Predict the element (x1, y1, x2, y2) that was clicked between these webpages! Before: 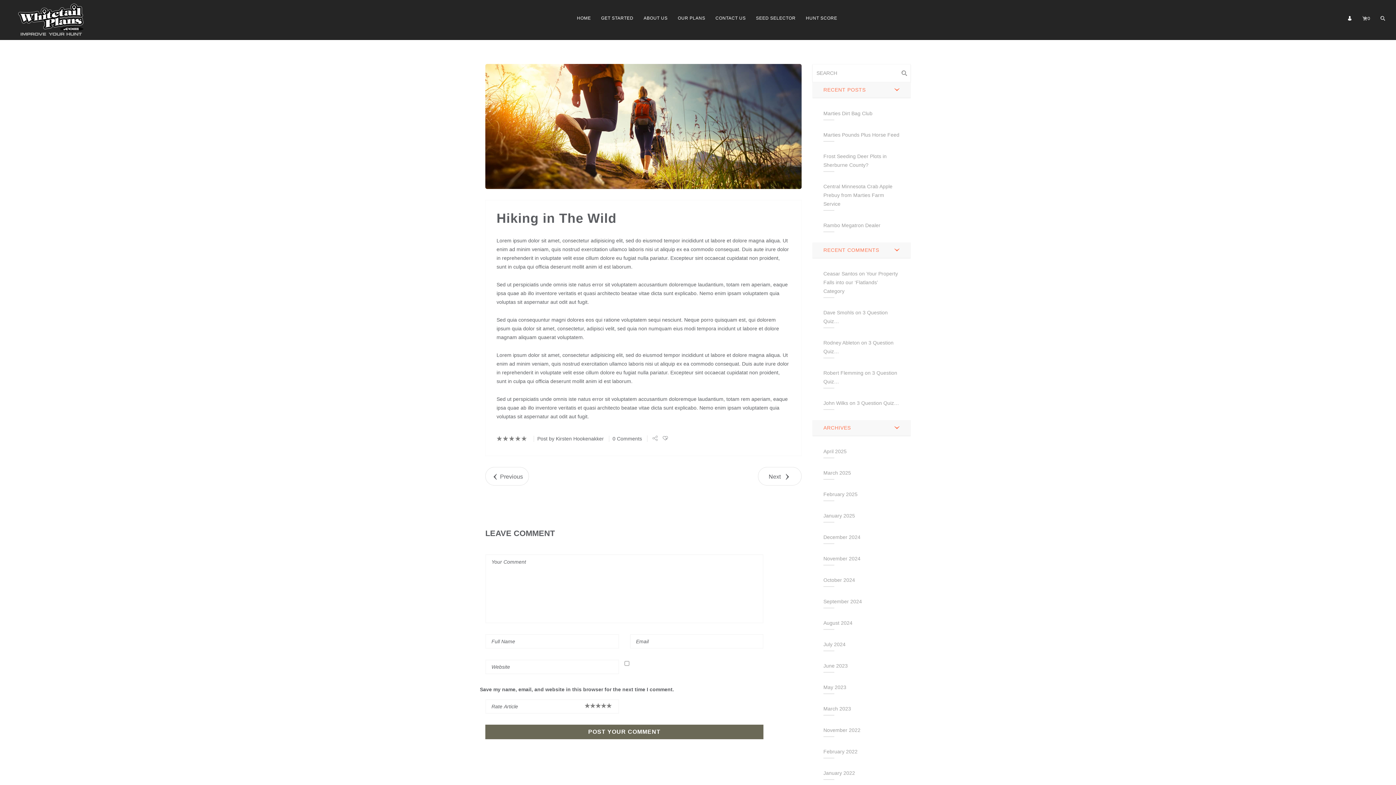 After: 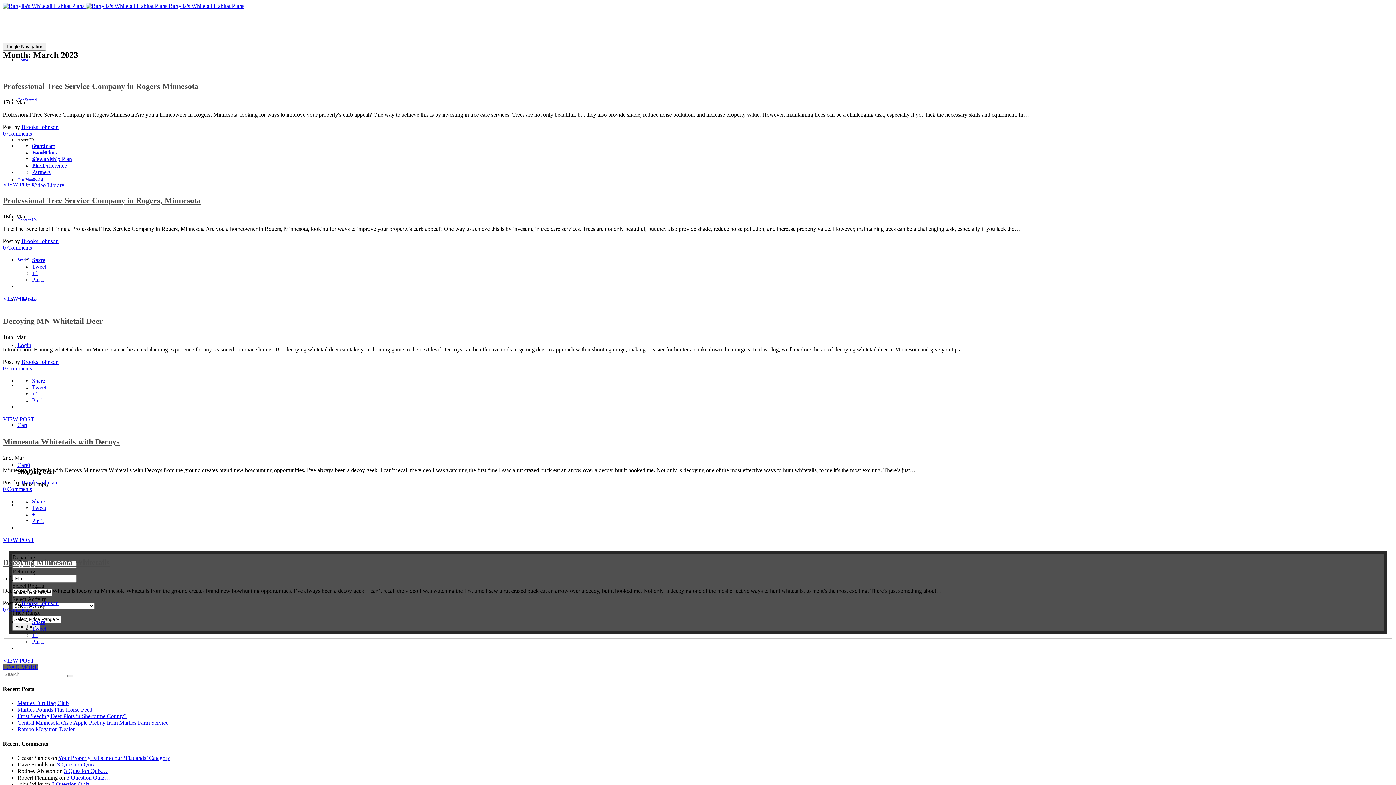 Action: bbox: (823, 706, 851, 712) label: March 2023